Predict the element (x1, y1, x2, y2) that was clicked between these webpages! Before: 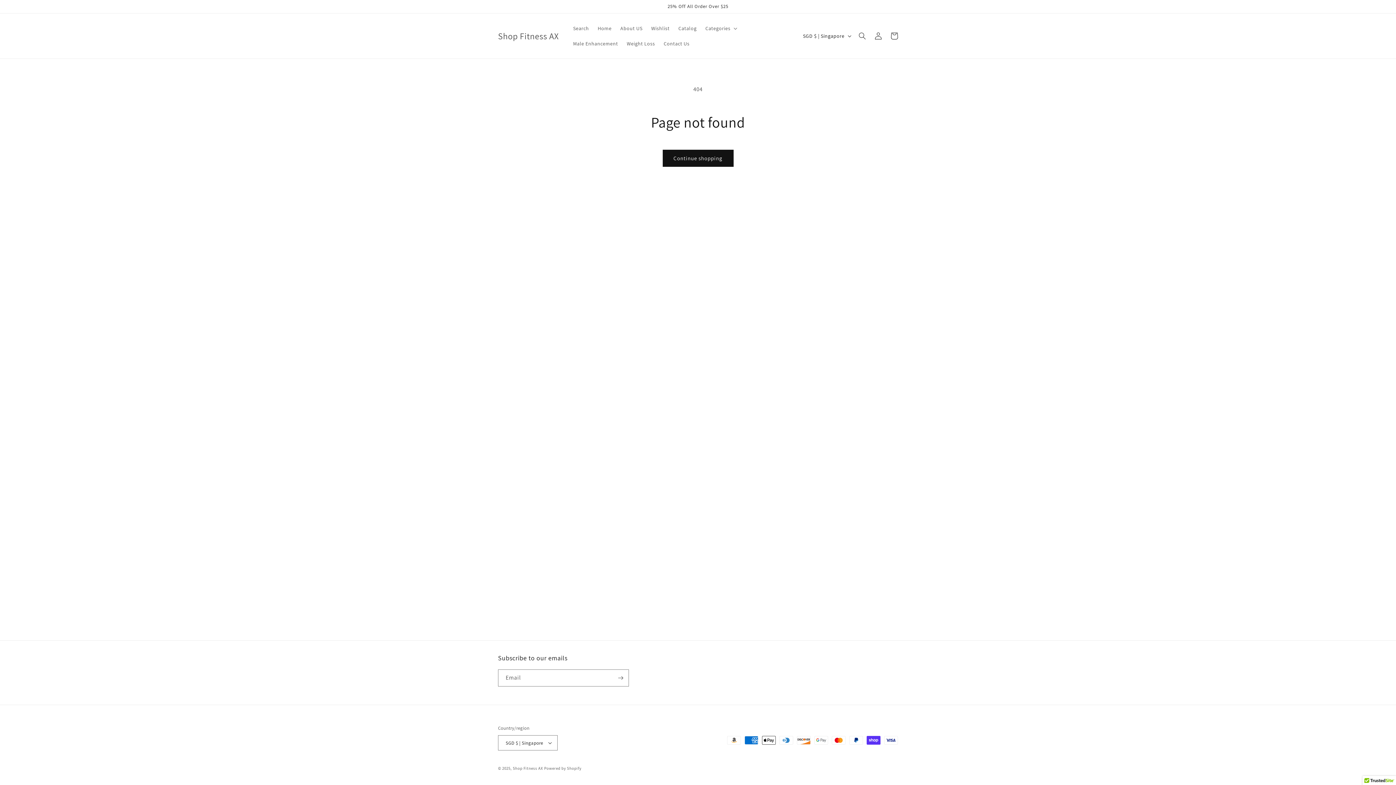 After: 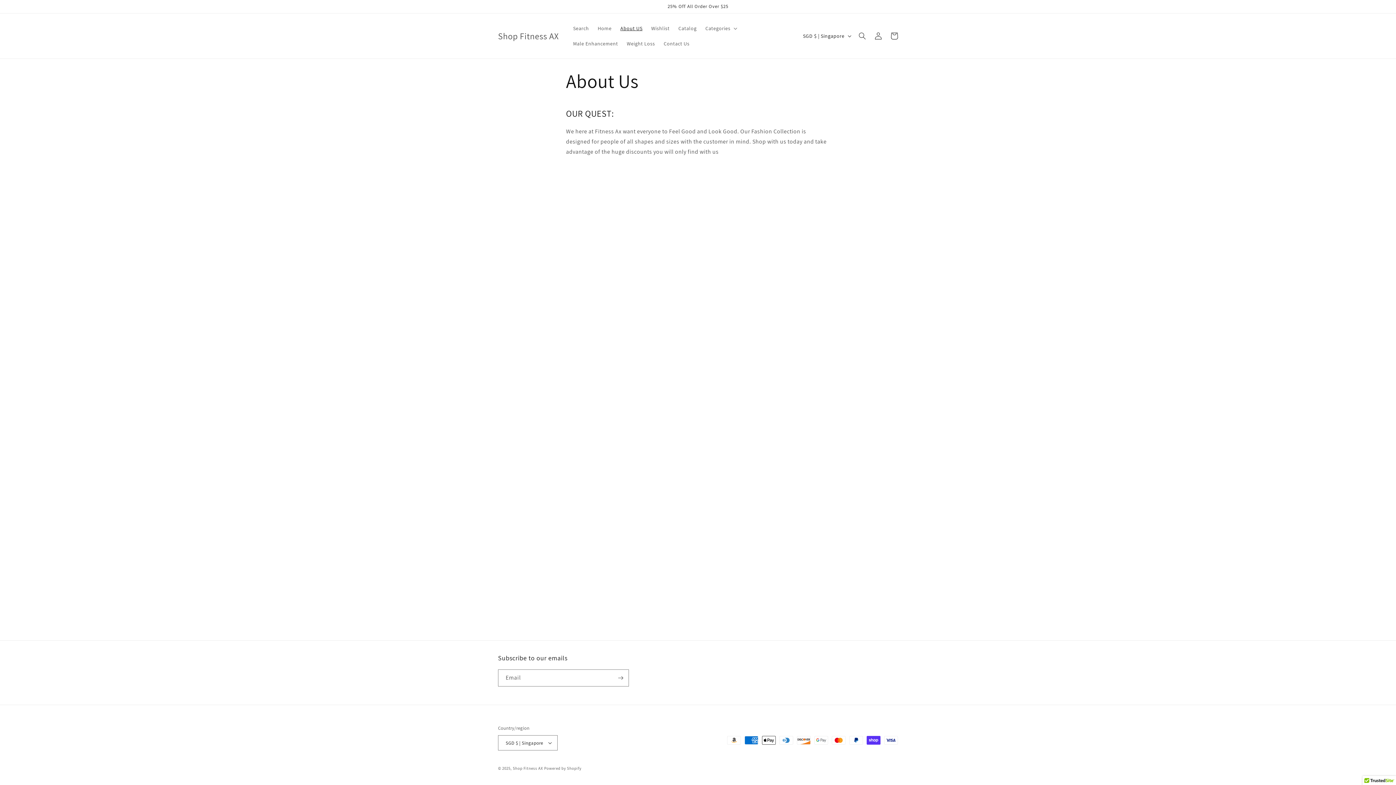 Action: bbox: (616, 20, 647, 36) label: About US